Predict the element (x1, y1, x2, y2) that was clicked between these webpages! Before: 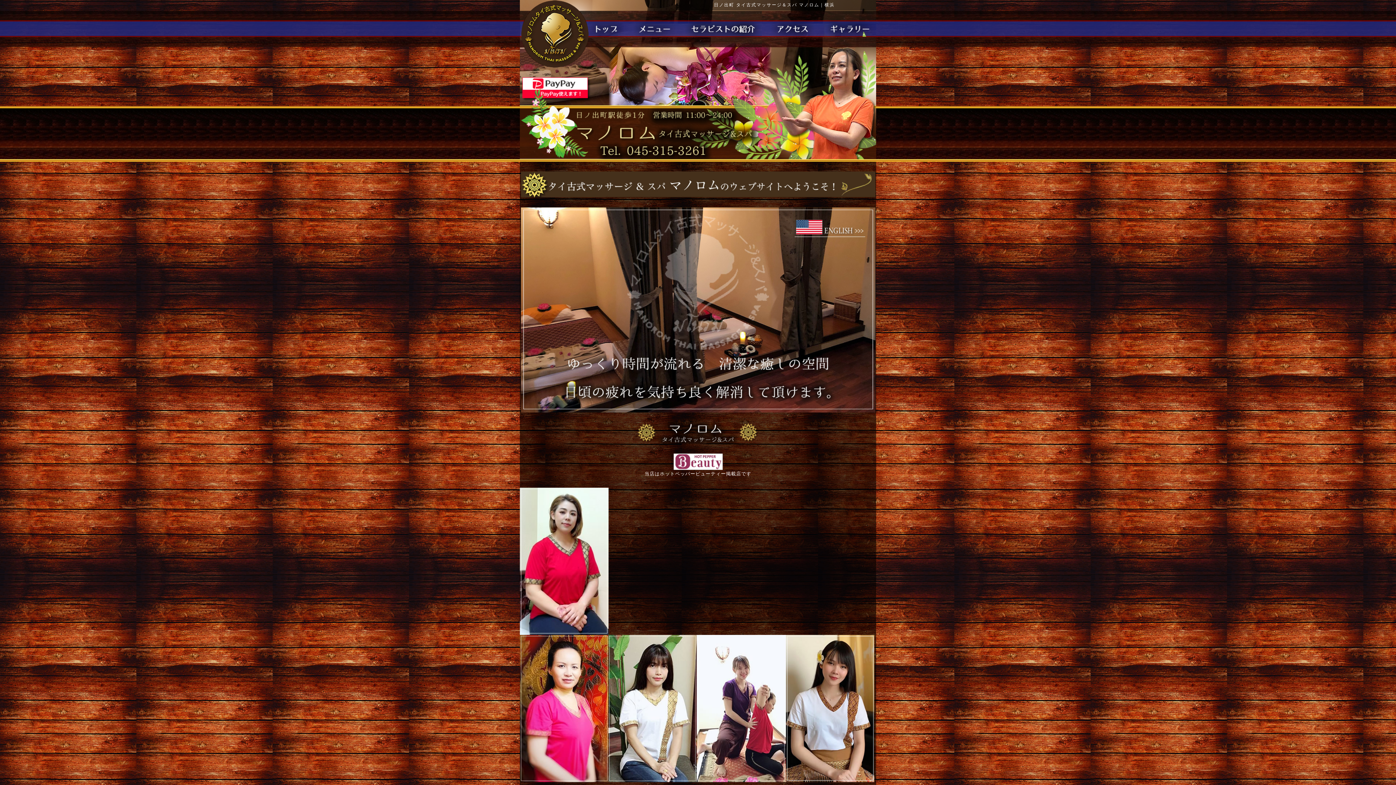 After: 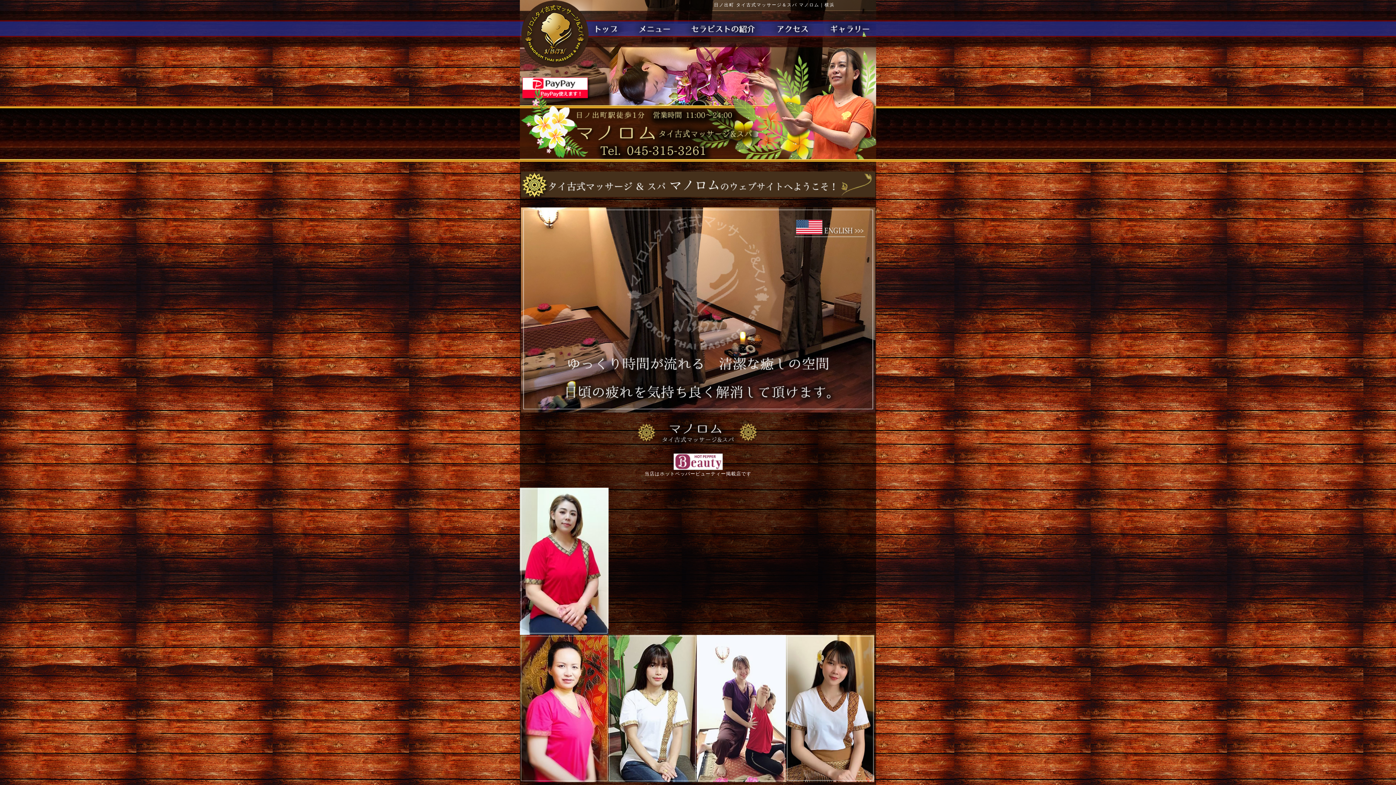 Action: bbox: (520, 31, 592, 37)